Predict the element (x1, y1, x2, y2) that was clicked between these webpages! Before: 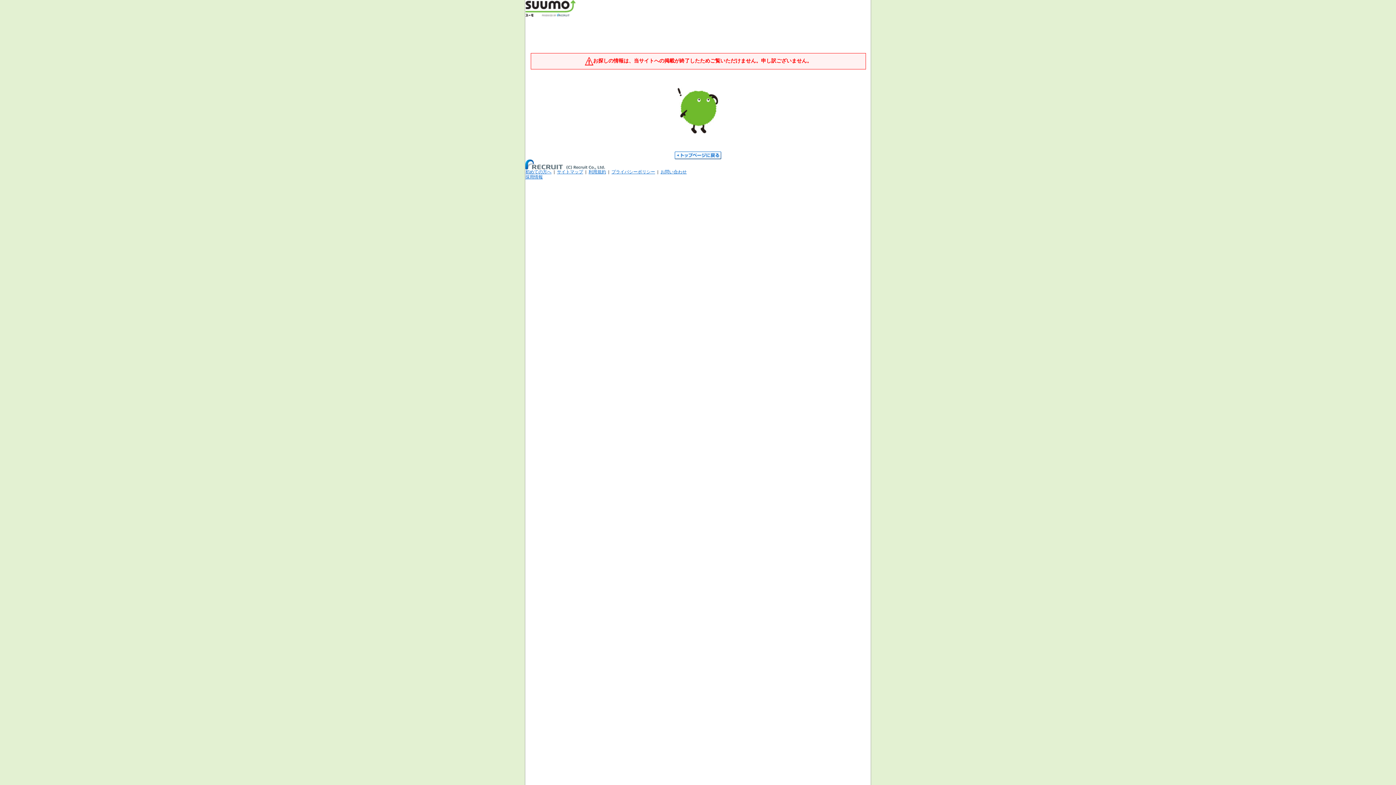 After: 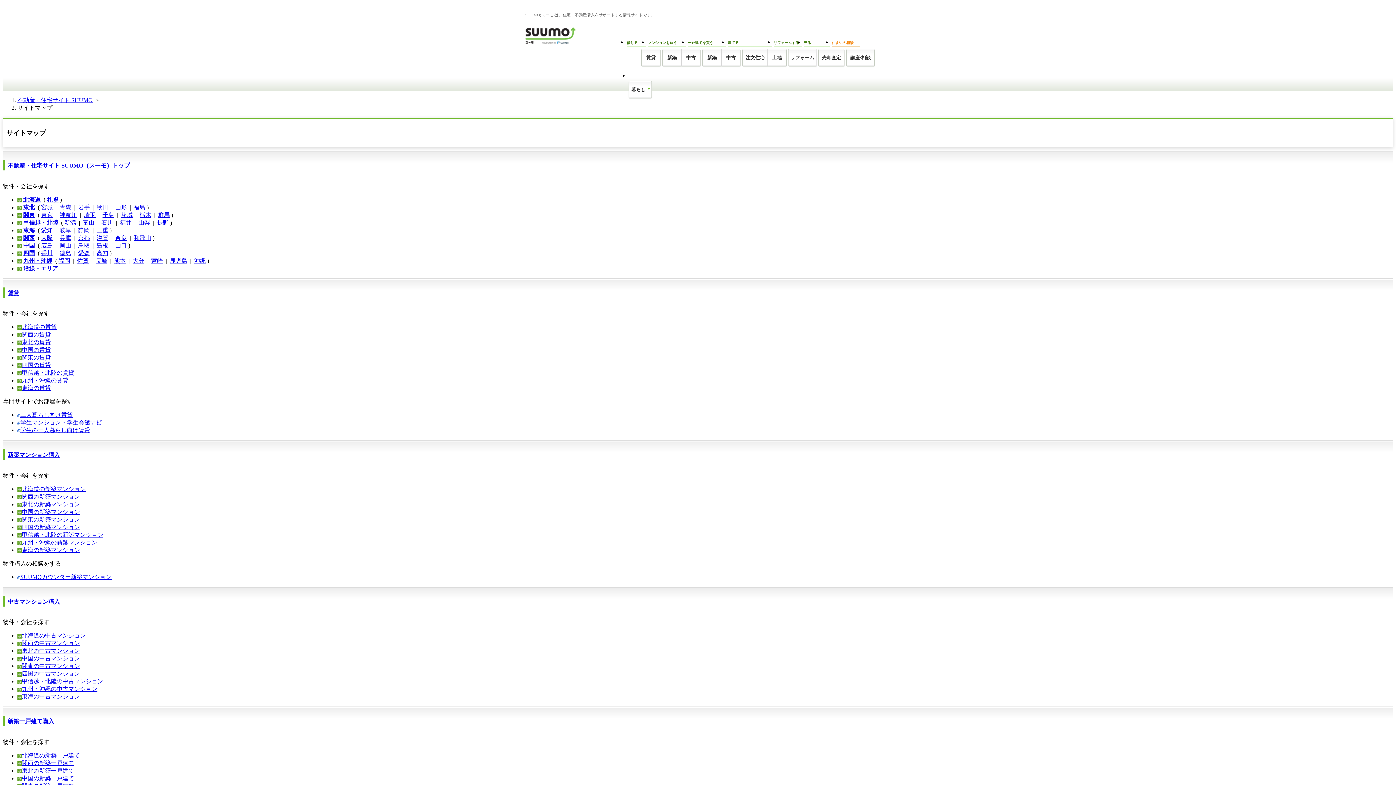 Action: bbox: (557, 169, 583, 174) label: サイトマップ